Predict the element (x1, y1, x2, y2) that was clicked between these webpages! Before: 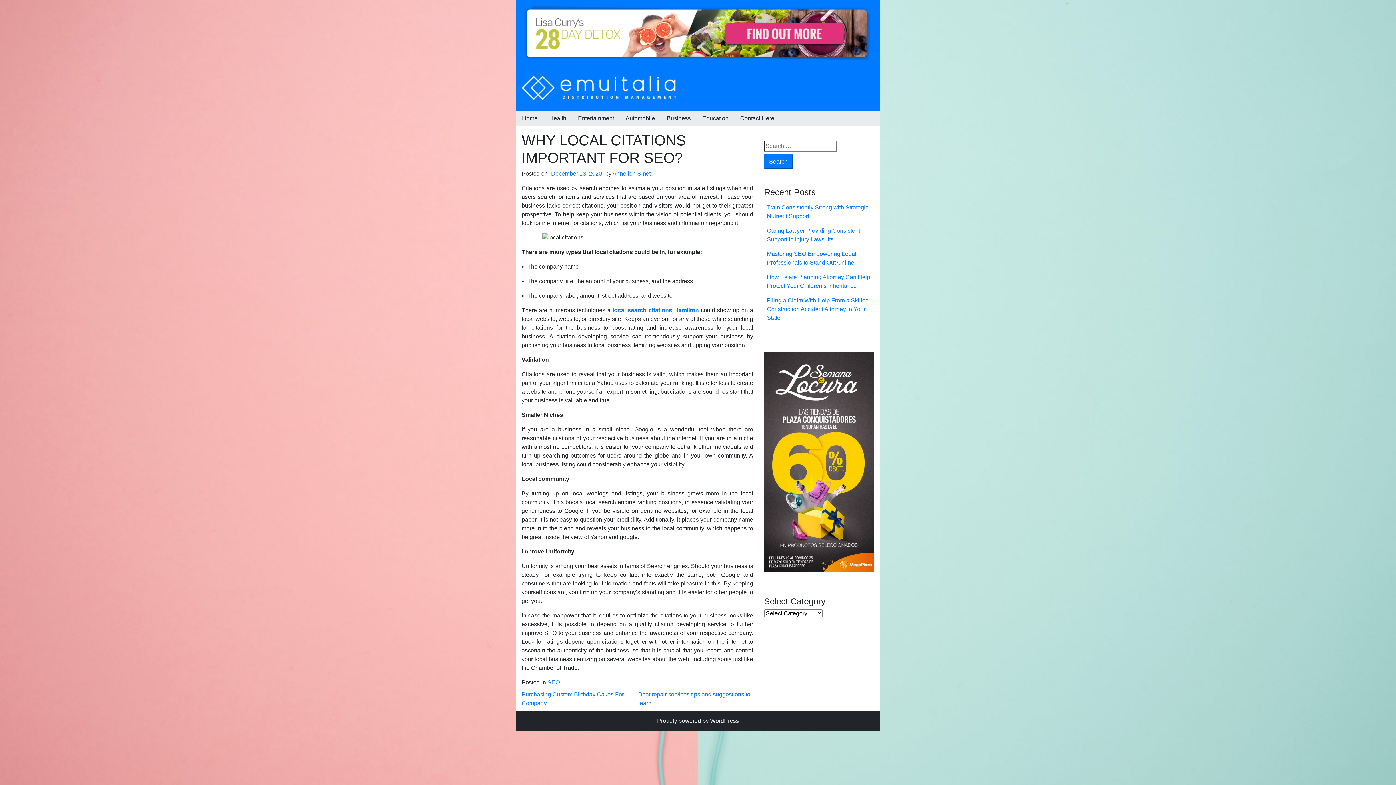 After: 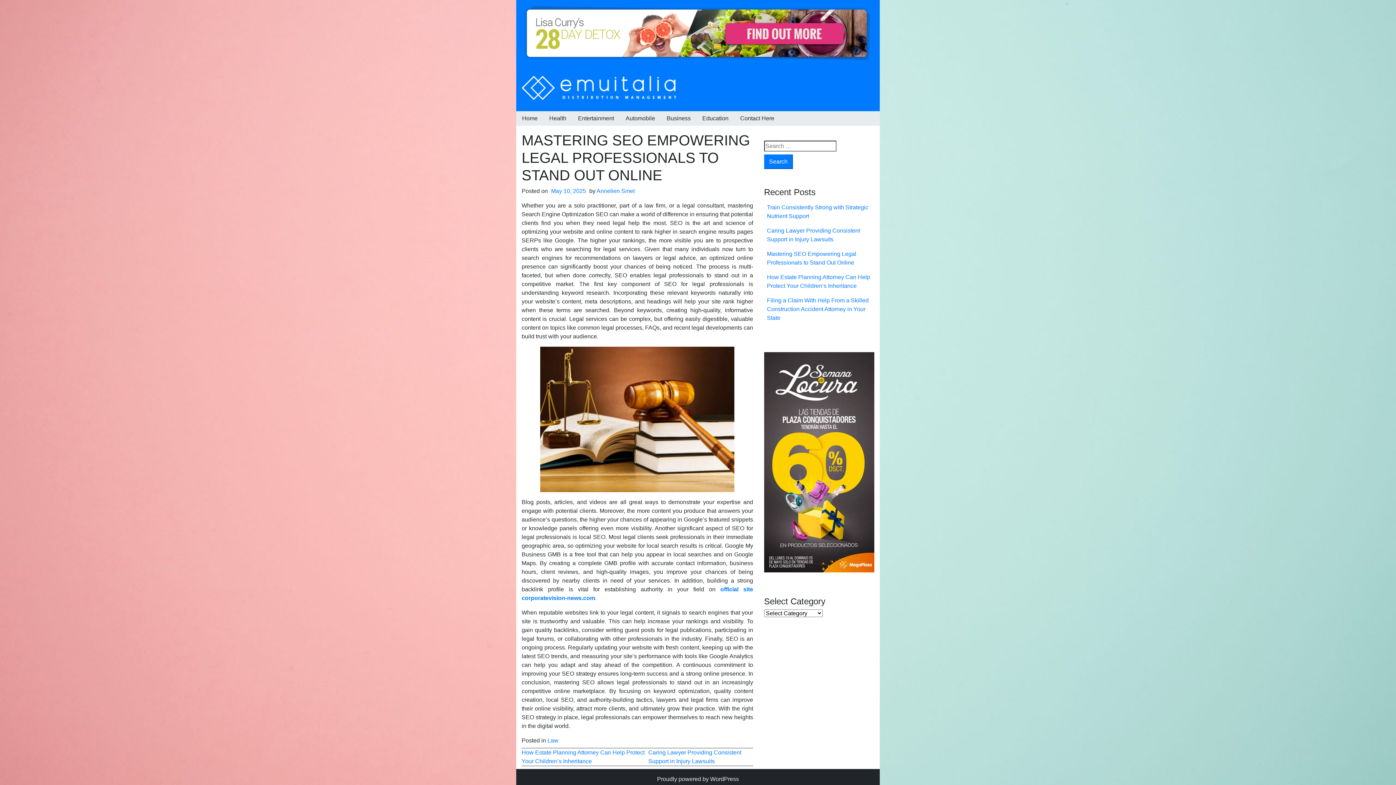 Action: label: Mastering SEO Empowering Legal Professionals to Stand Out Online bbox: (767, 250, 856, 265)